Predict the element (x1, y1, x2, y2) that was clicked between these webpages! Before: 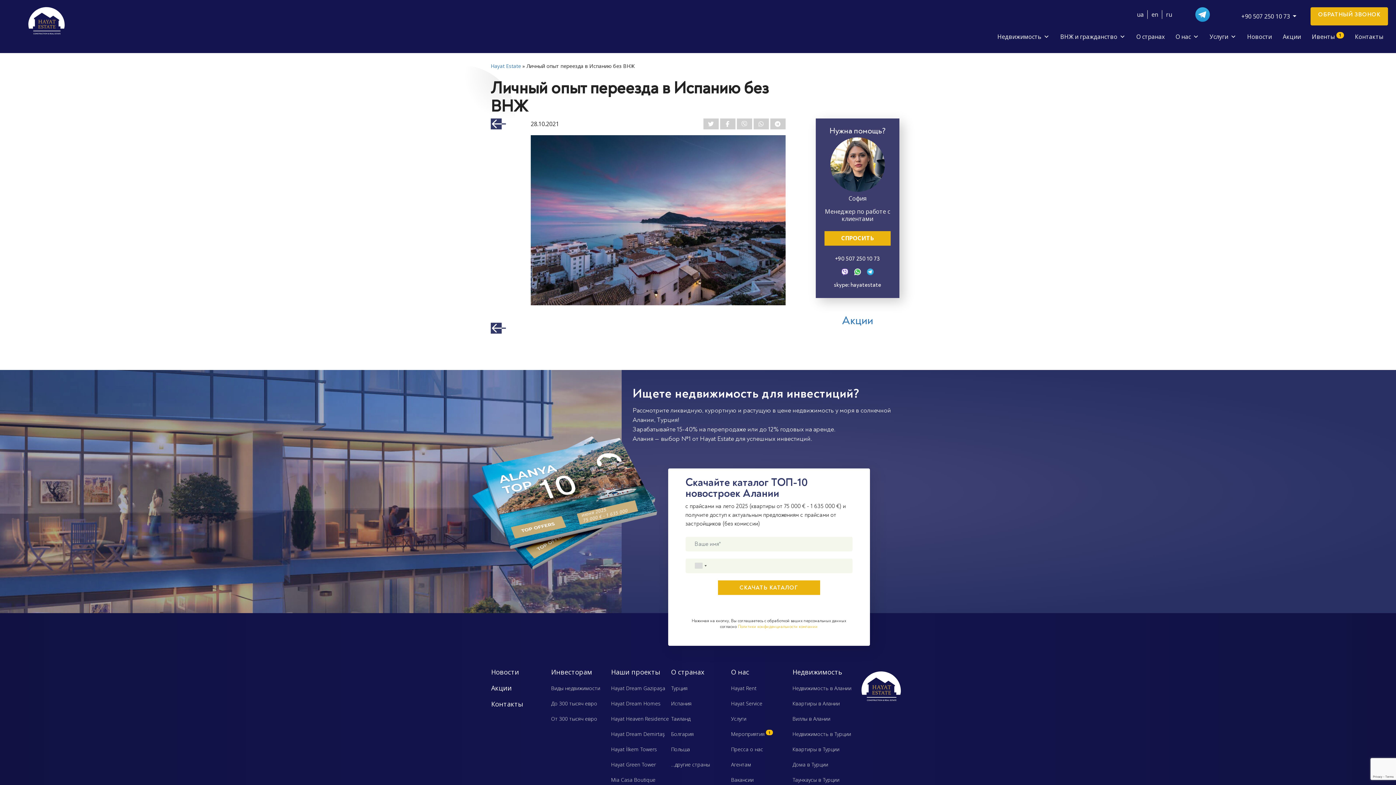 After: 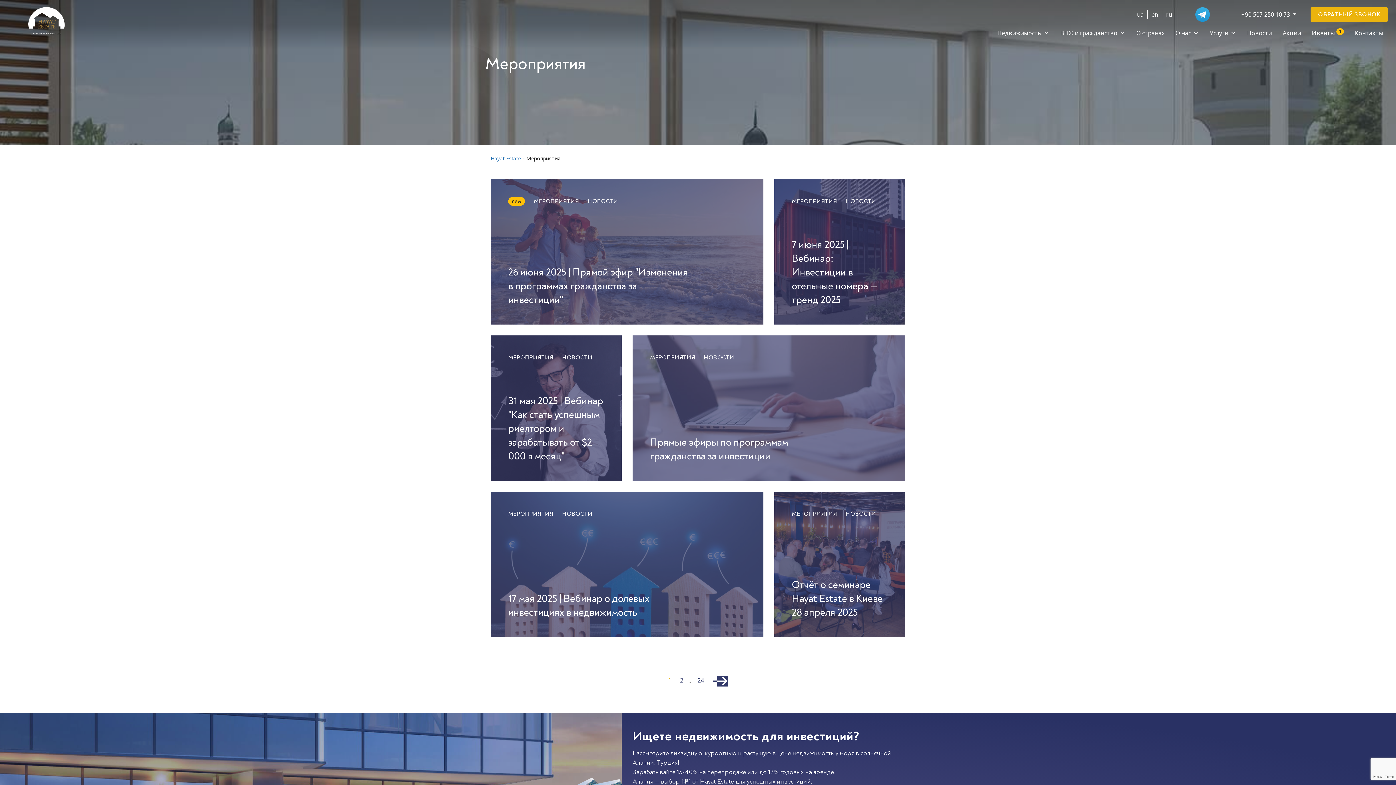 Action: bbox: (731, 730, 772, 737) label: Мероприятия 1